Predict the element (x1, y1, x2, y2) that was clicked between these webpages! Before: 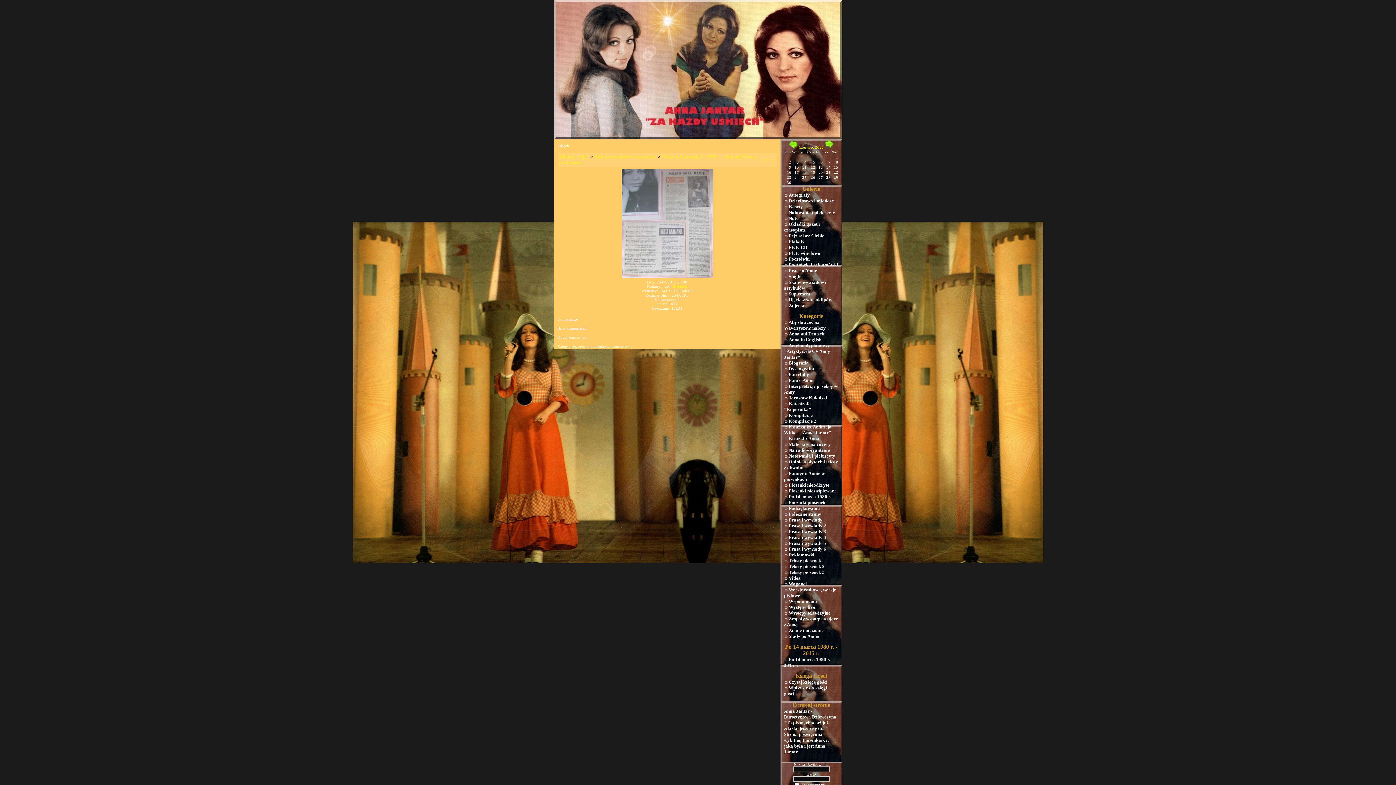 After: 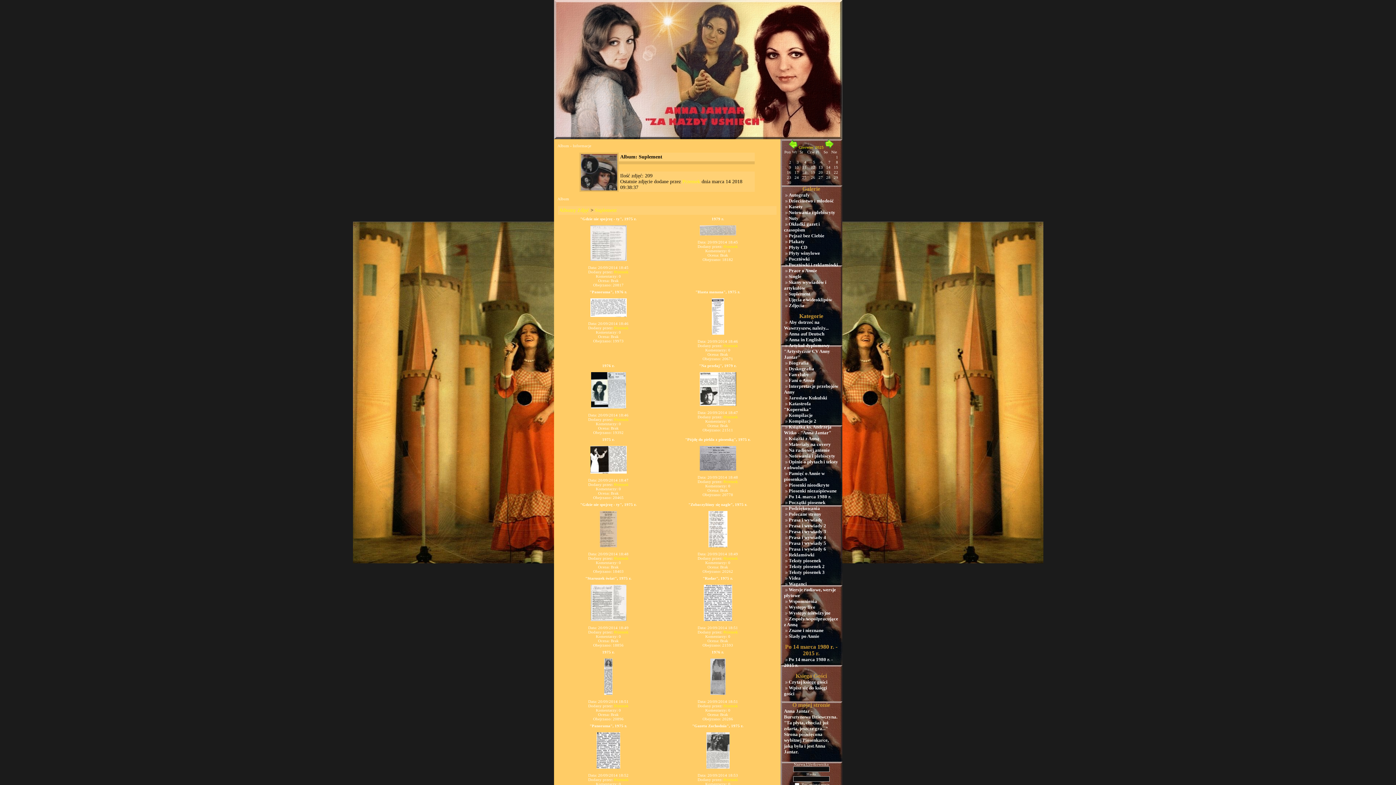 Action: bbox: (788, 292, 810, 296) label: Suplement